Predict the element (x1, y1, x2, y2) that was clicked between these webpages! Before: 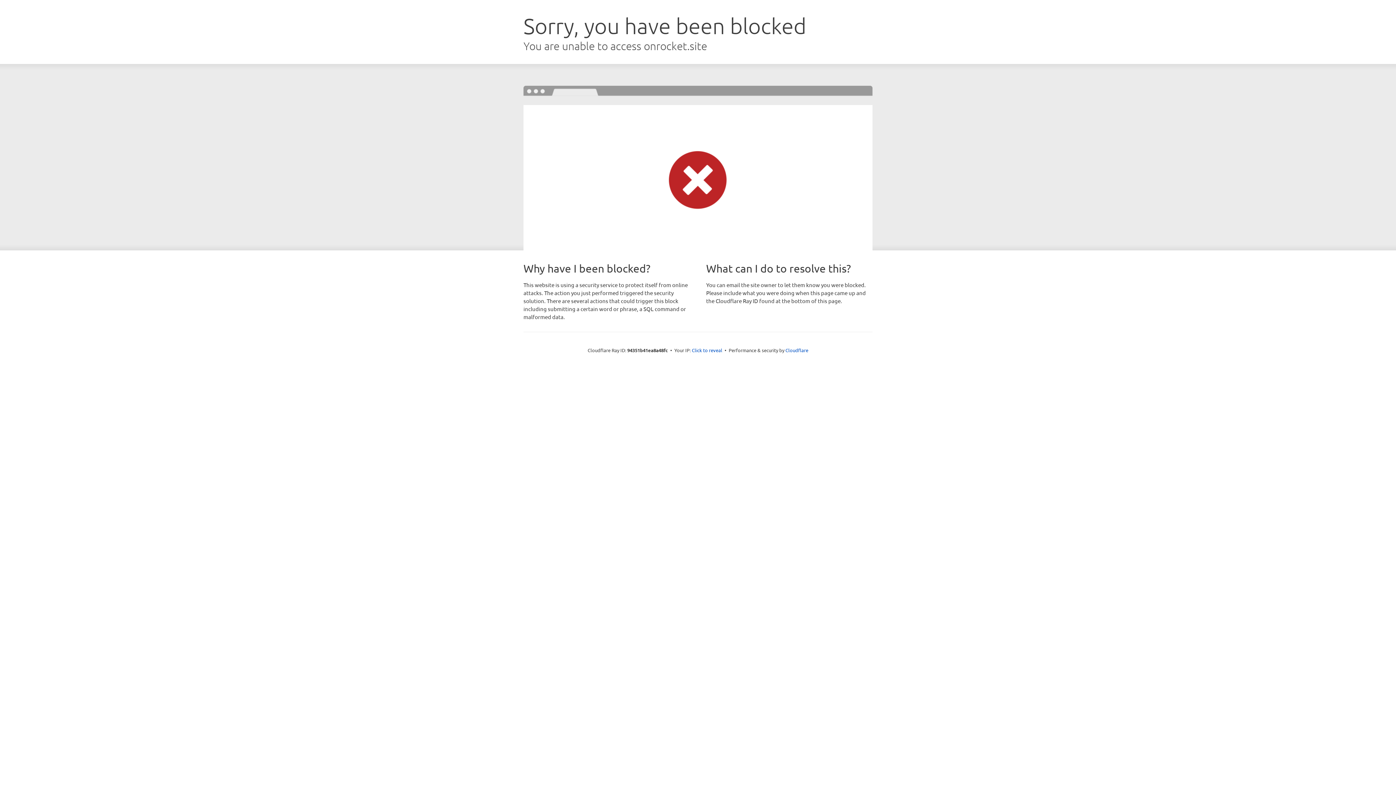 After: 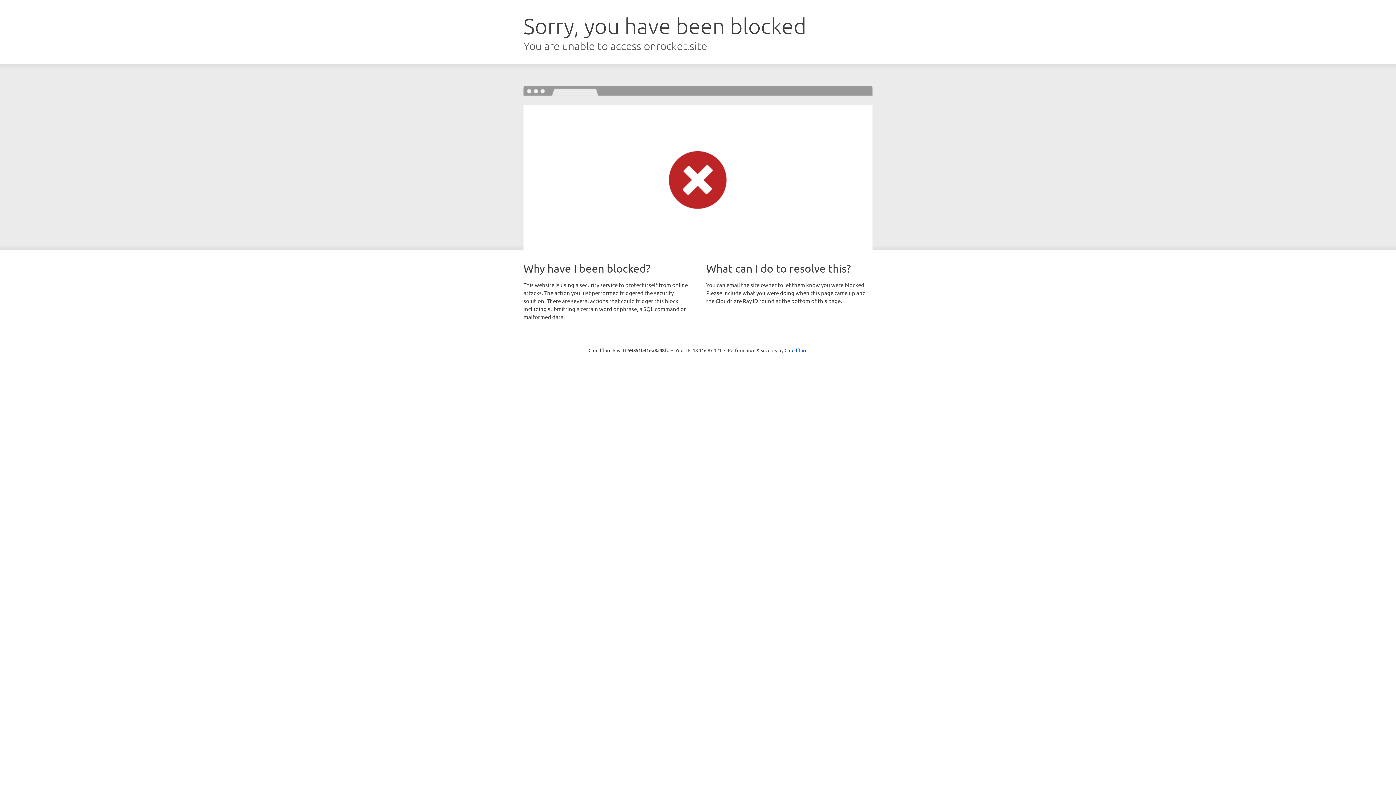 Action: bbox: (692, 346, 722, 353) label: Click to reveal